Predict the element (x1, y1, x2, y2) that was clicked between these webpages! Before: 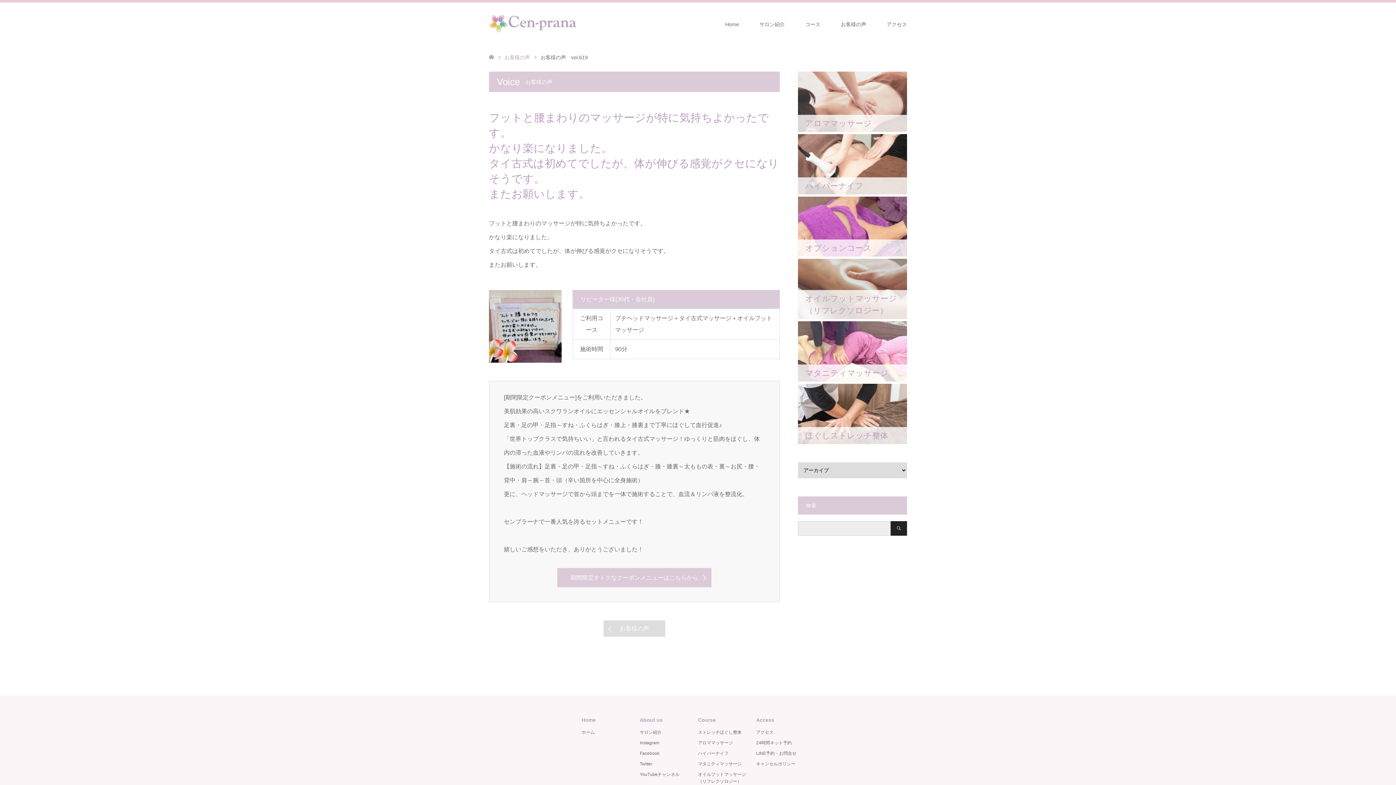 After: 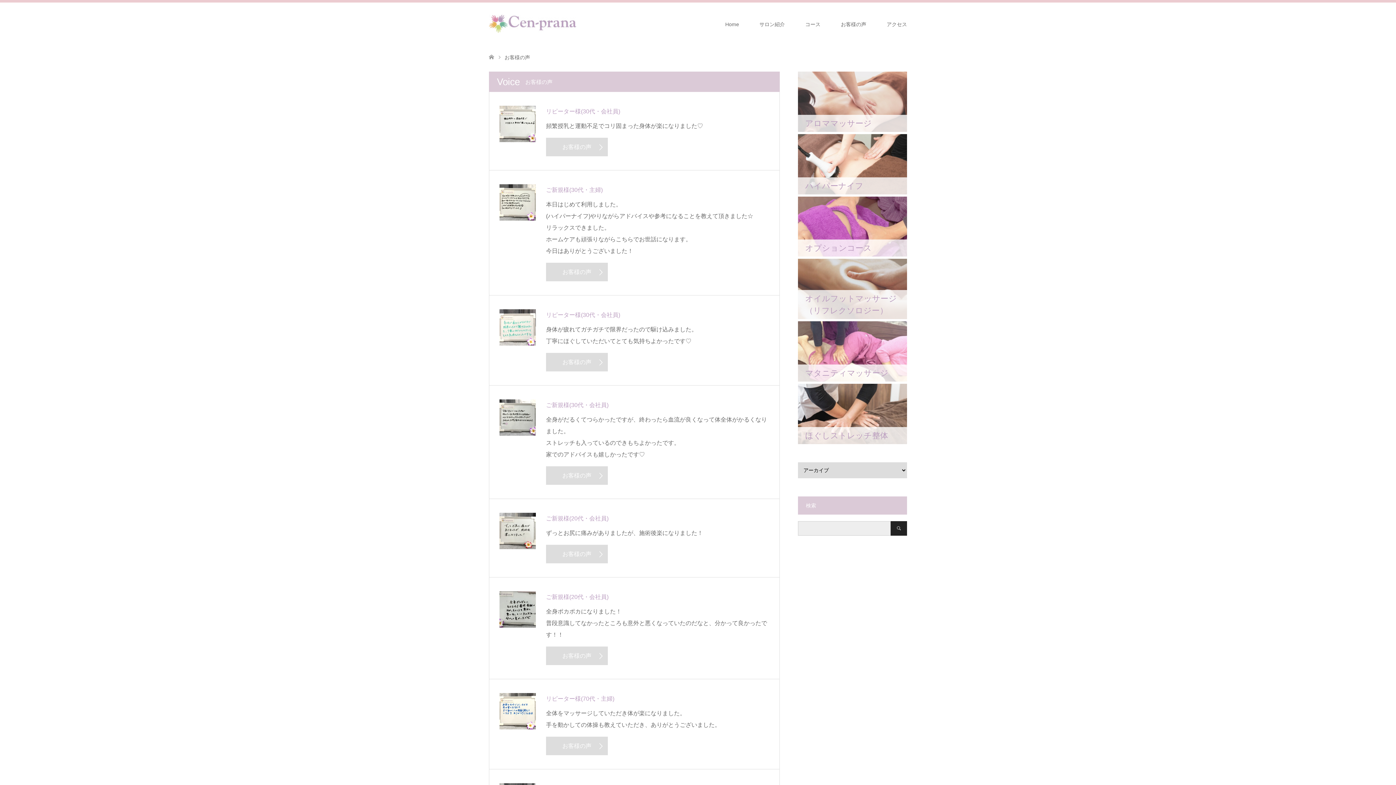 Action: label: お客様の声 bbox: (603, 620, 665, 637)